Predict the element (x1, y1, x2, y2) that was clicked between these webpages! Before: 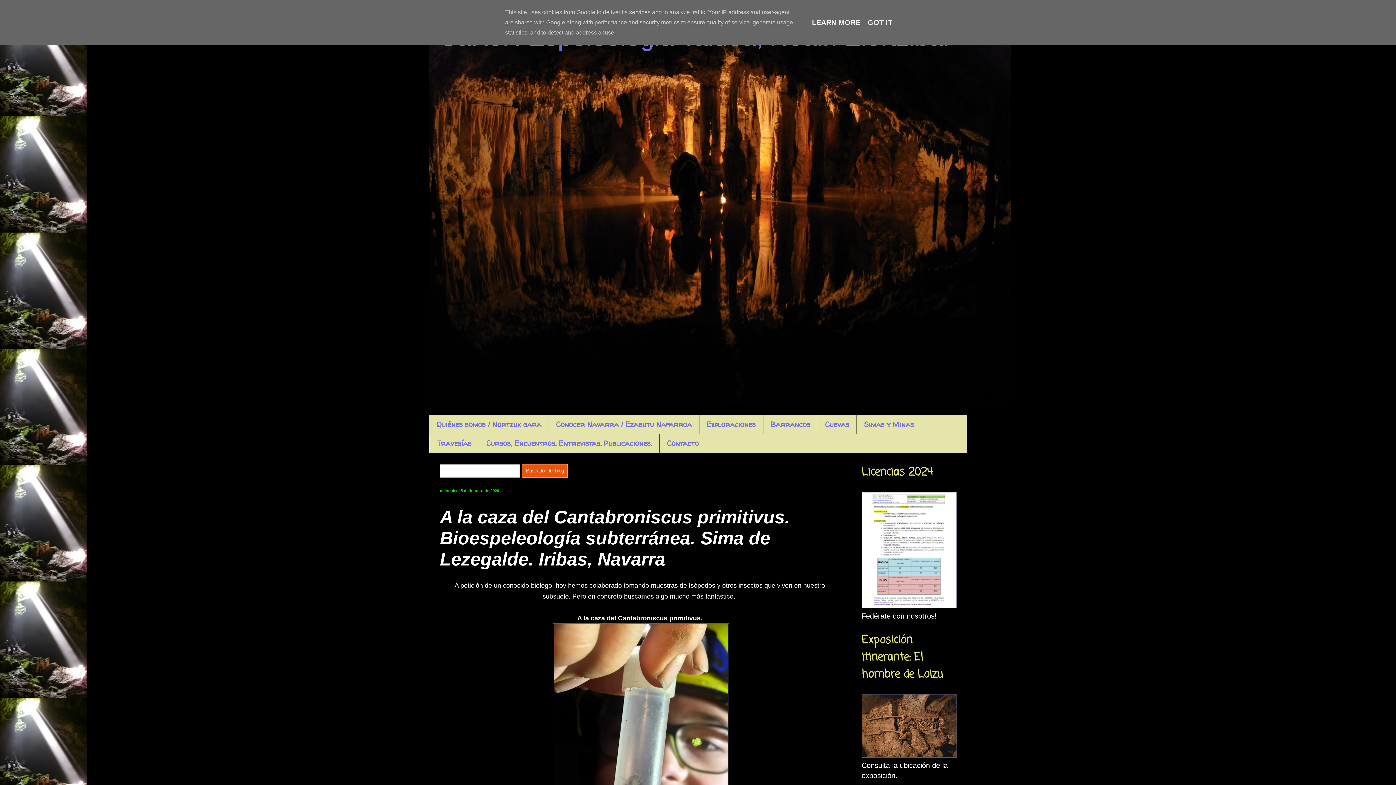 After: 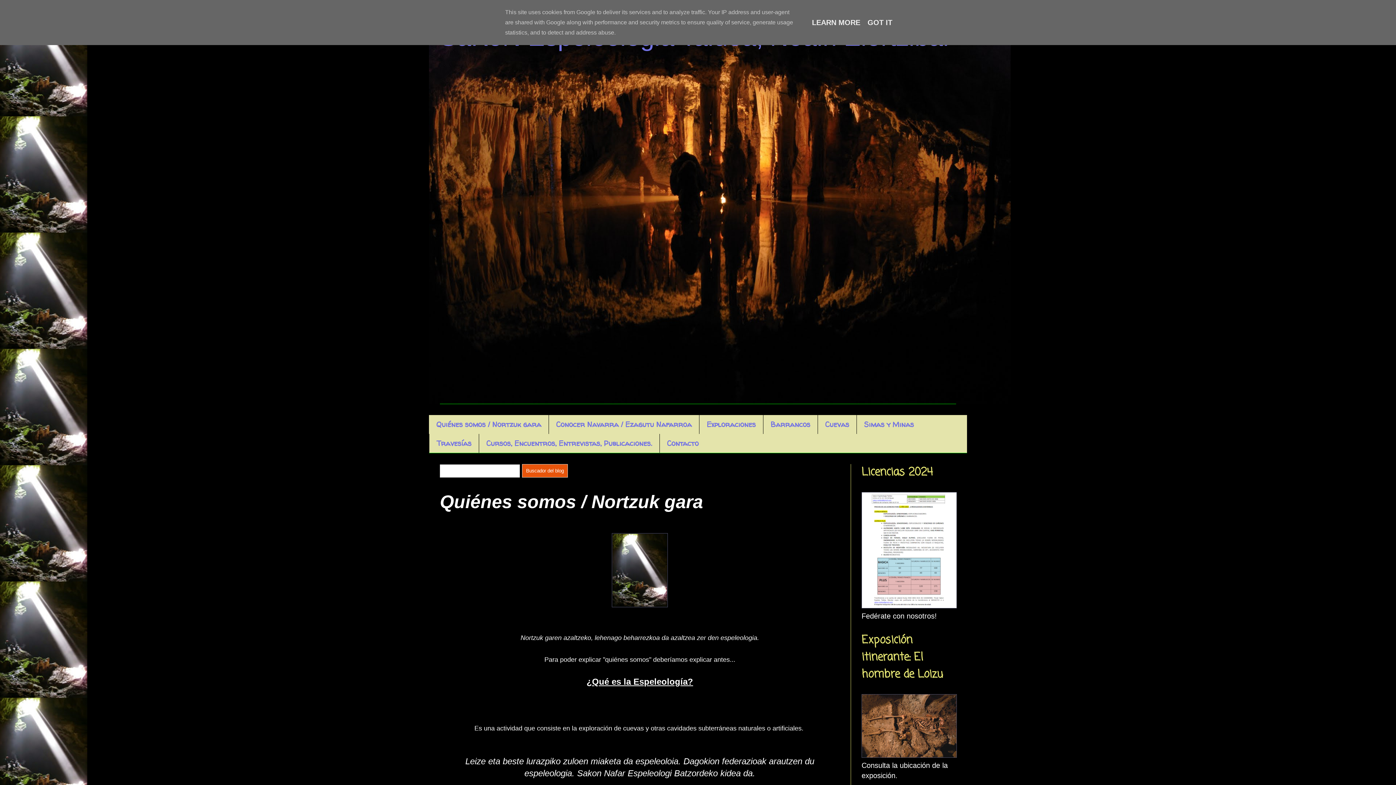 Action: label: Quiénes somos / Nortzuk gara bbox: (429, 415, 548, 434)